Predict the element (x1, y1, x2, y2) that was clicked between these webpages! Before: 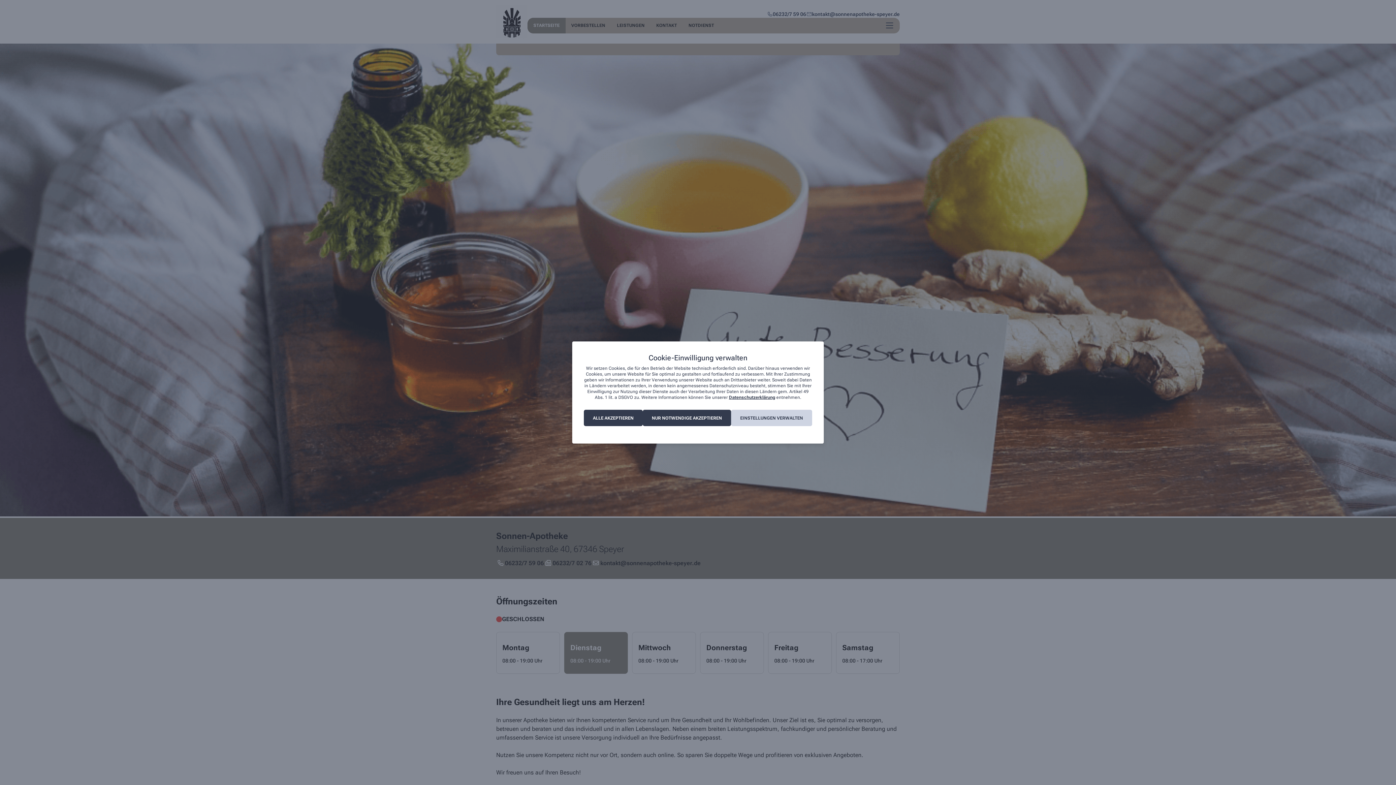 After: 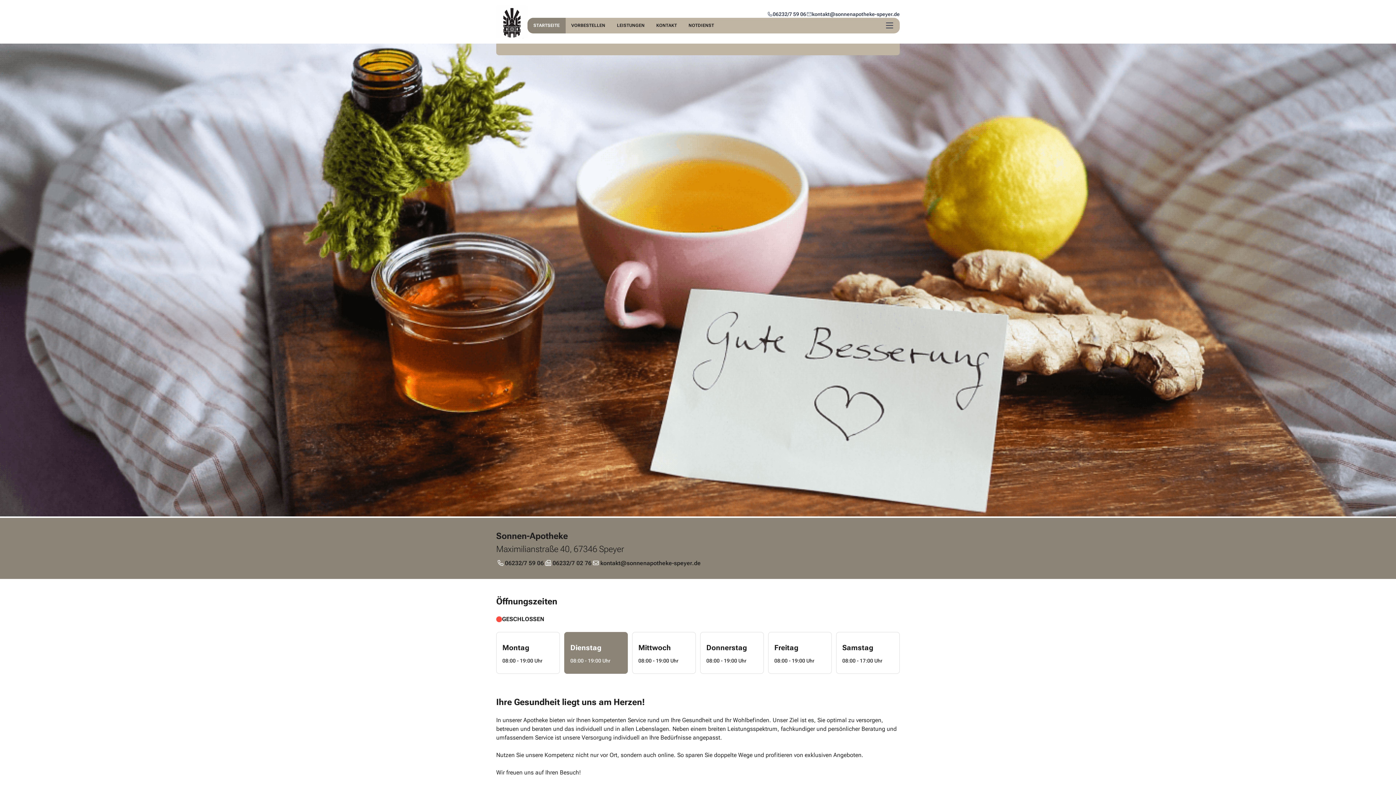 Action: bbox: (584, 410, 642, 426) label: ALLE AKZEPTIEREN